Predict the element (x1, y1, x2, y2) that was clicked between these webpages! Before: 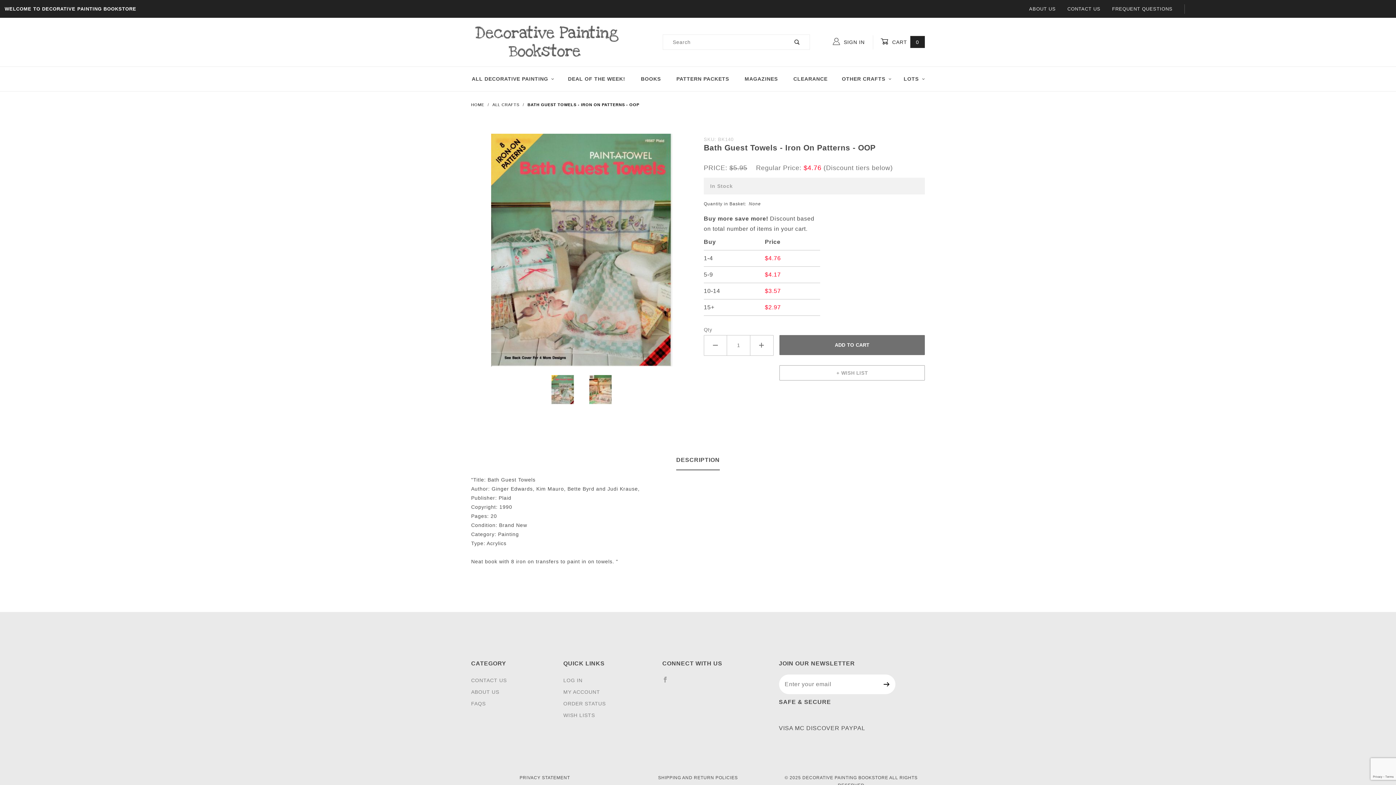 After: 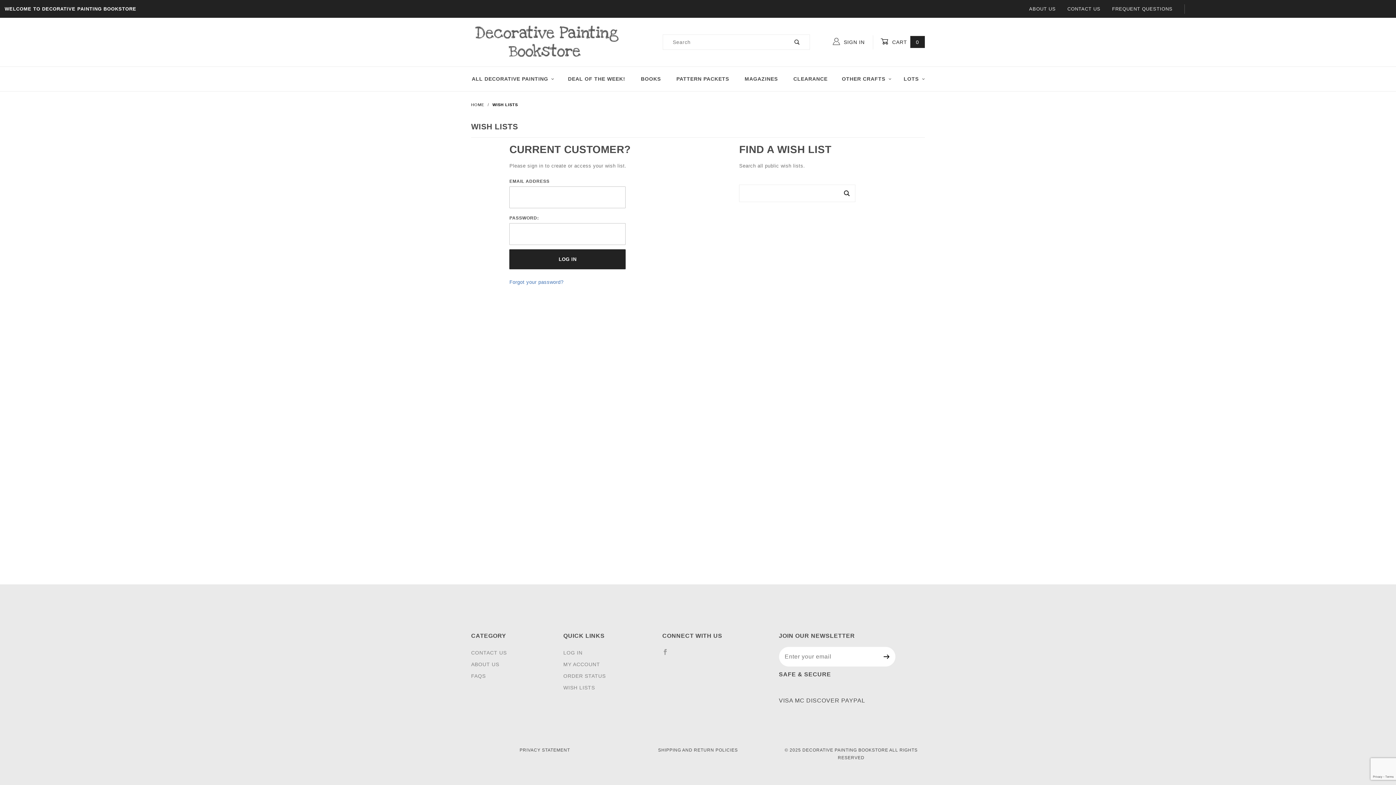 Action: bbox: (563, 710, 595, 720) label: WISH LISTS